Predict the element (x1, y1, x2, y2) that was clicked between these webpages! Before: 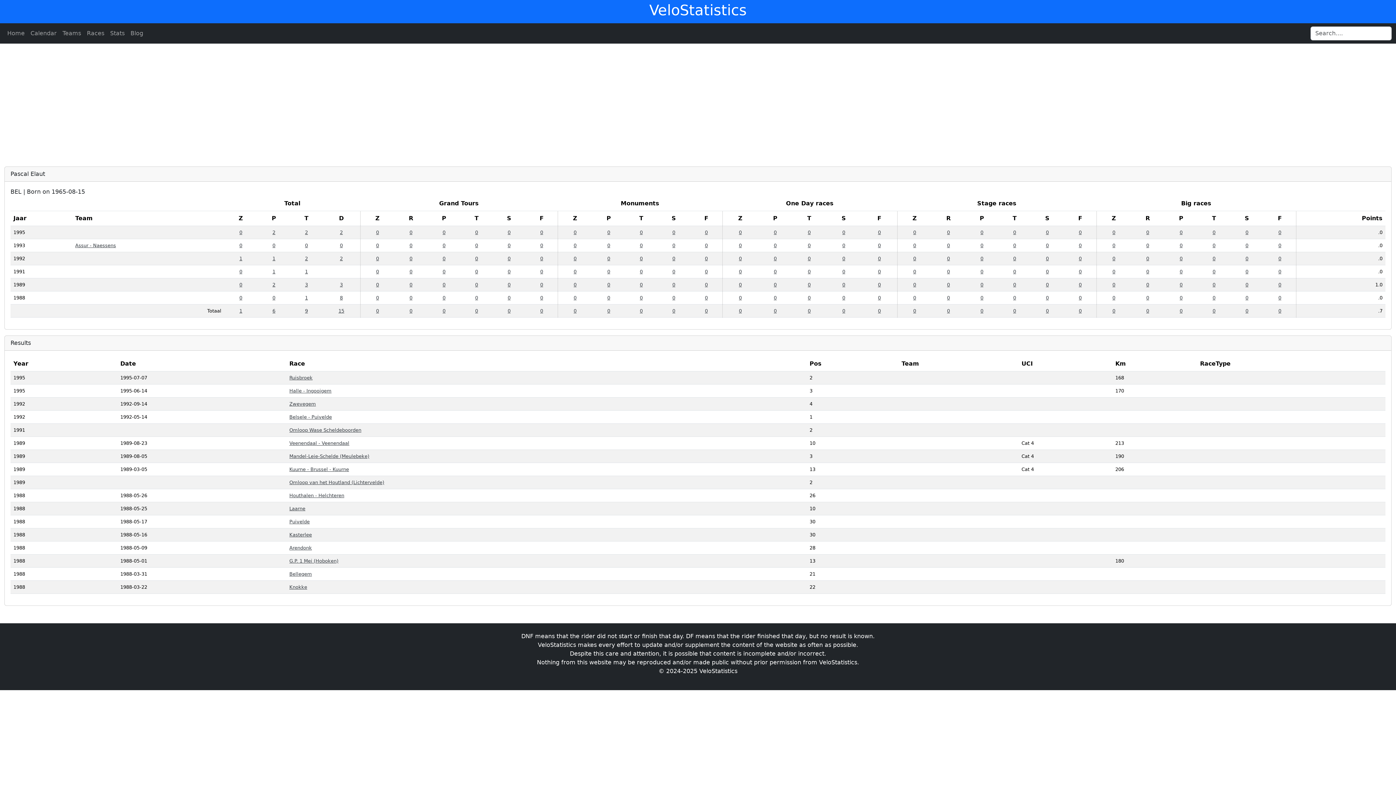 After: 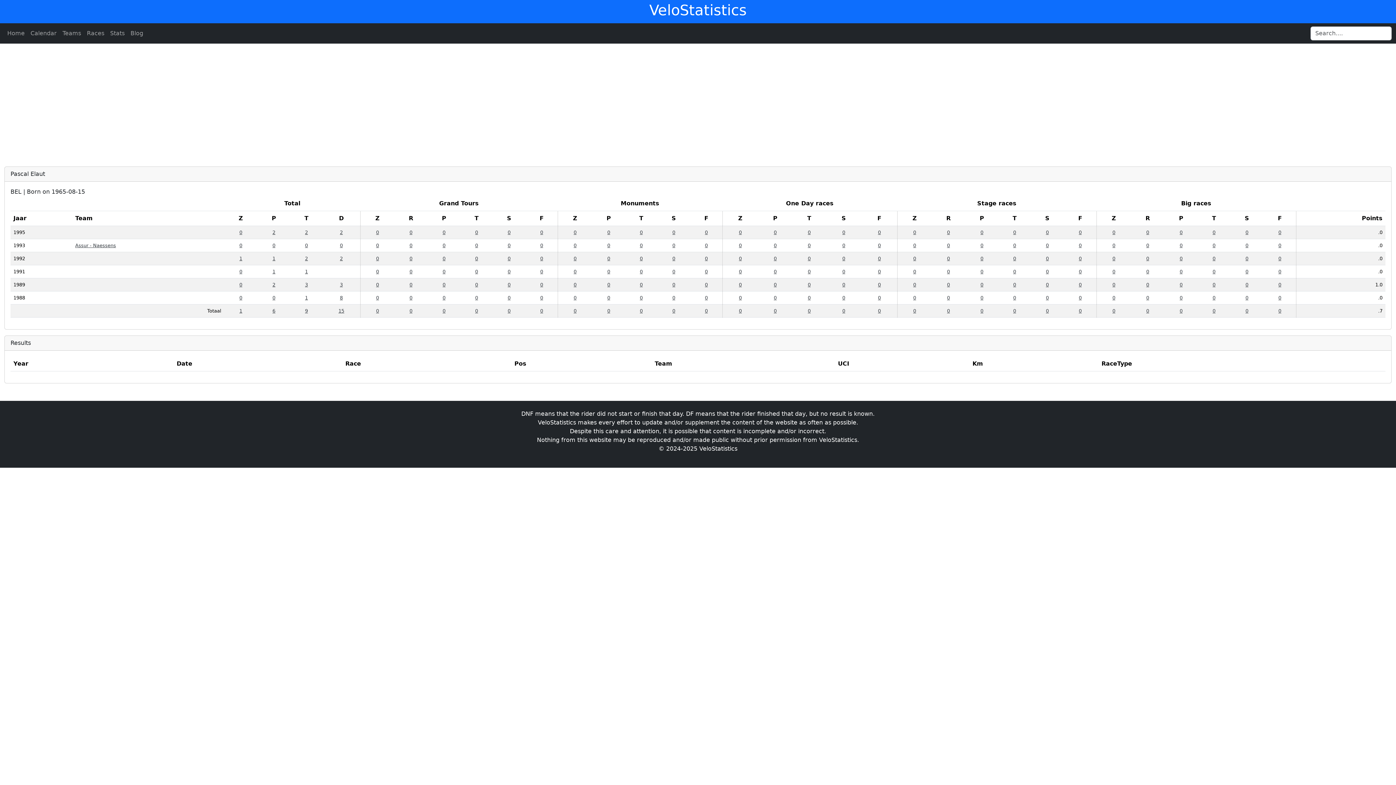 Action: label: 0 bbox: (475, 256, 478, 261)